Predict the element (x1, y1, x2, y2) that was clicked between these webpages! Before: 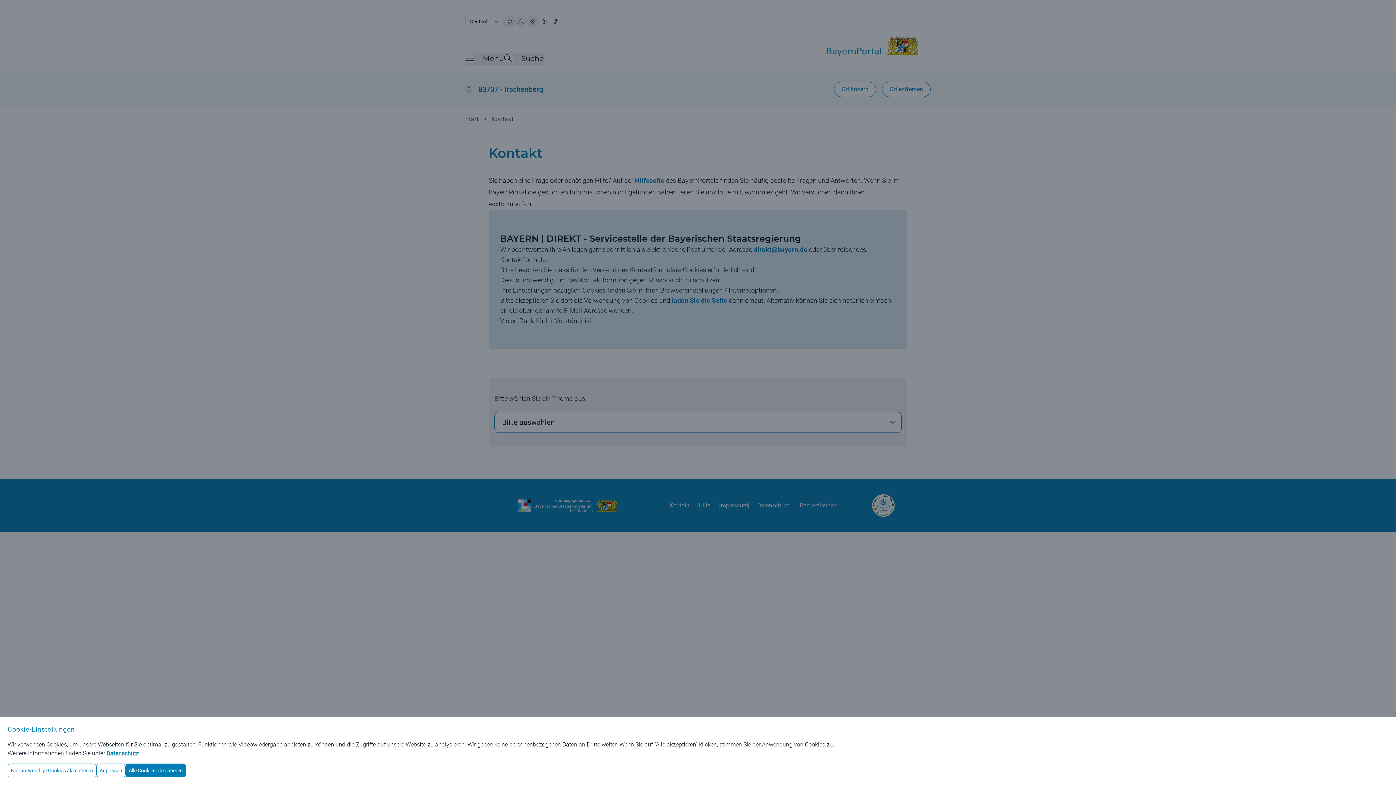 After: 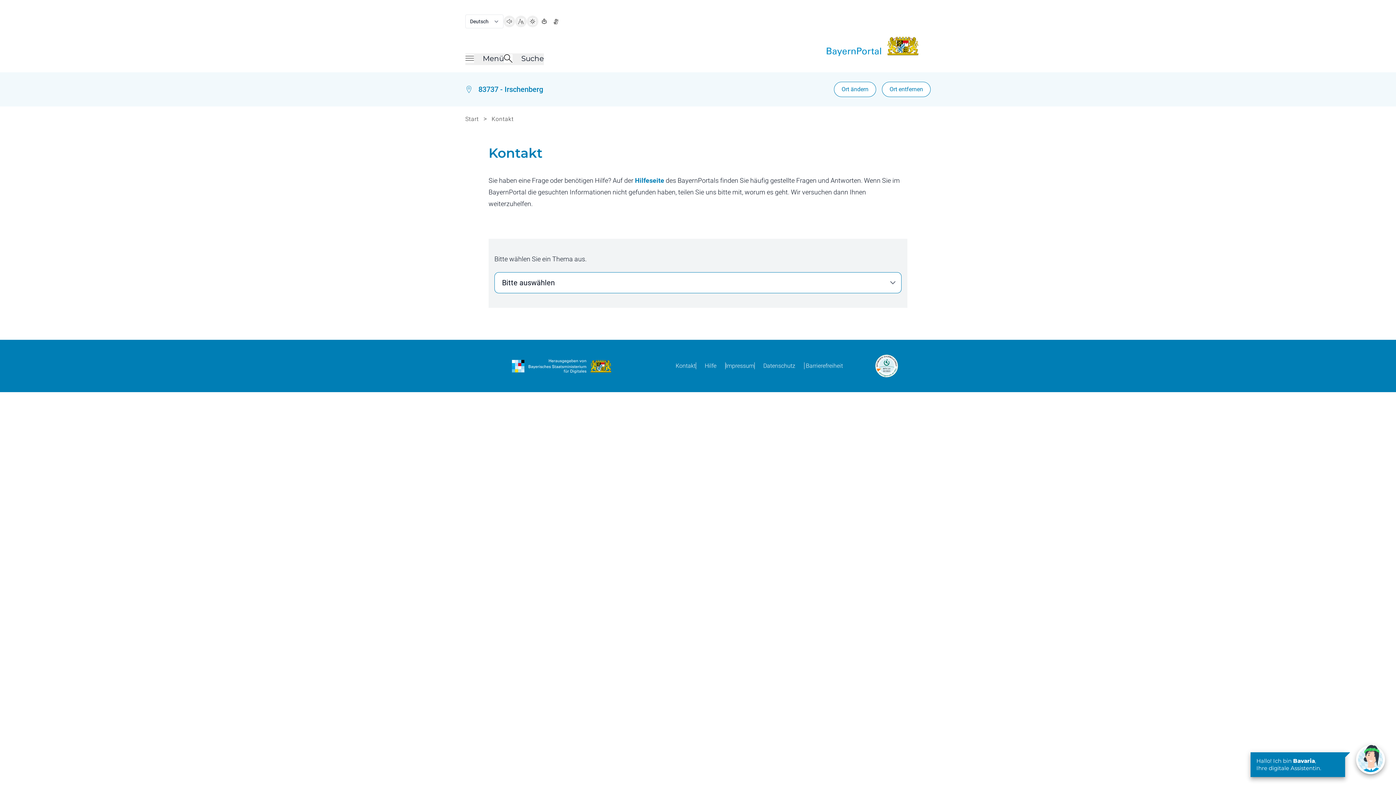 Action: bbox: (125, 764, 186, 777) label: Alle Cookies akzeptieren